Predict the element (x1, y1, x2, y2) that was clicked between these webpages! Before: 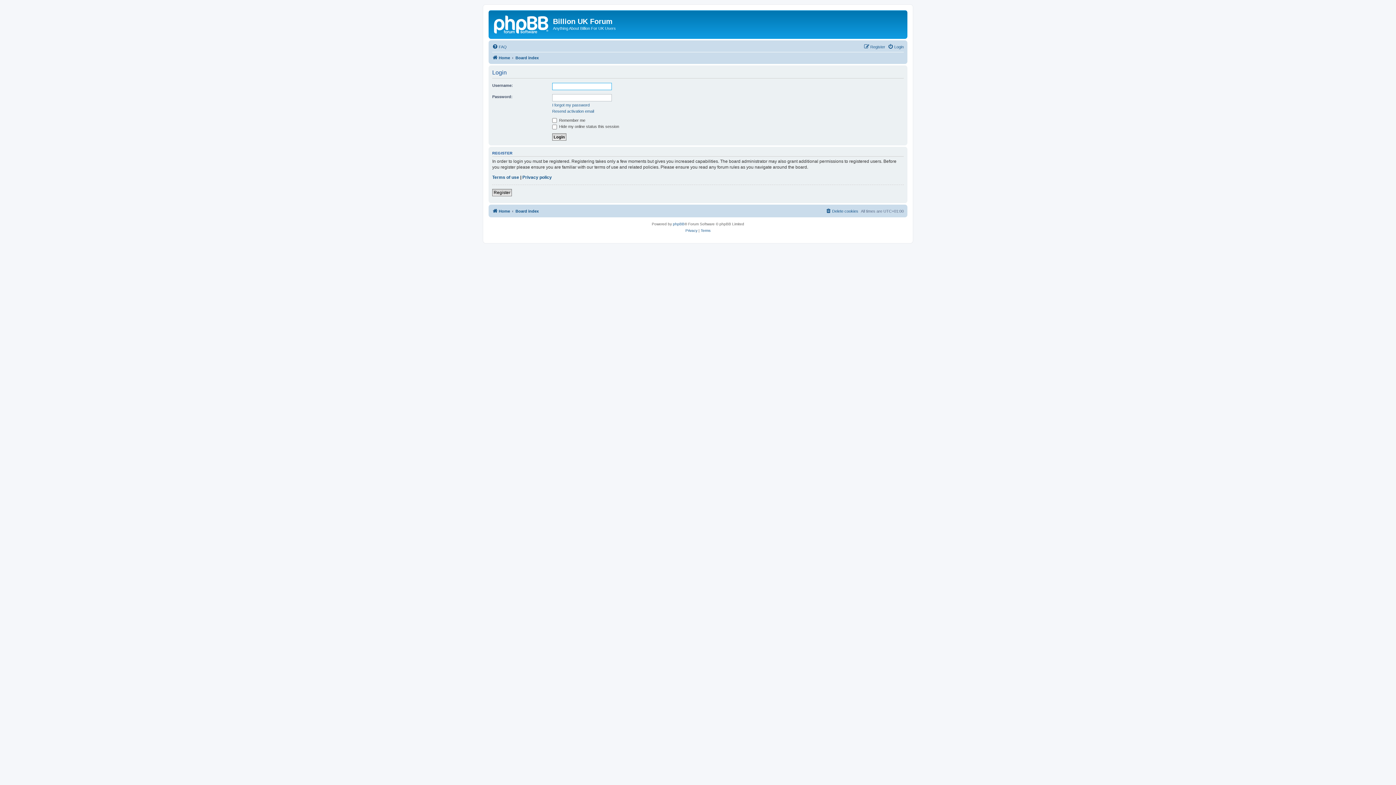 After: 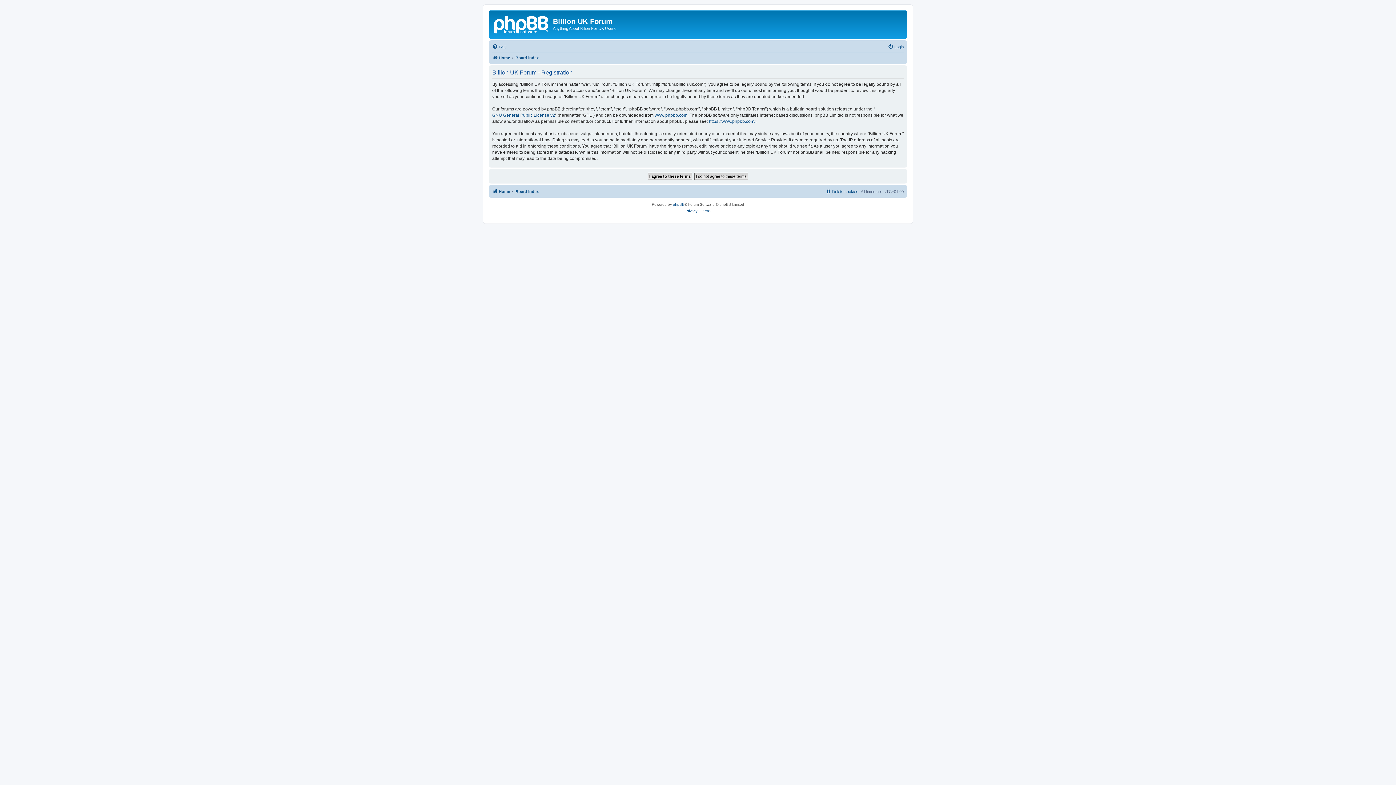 Action: bbox: (864, 42, 885, 51) label: Register